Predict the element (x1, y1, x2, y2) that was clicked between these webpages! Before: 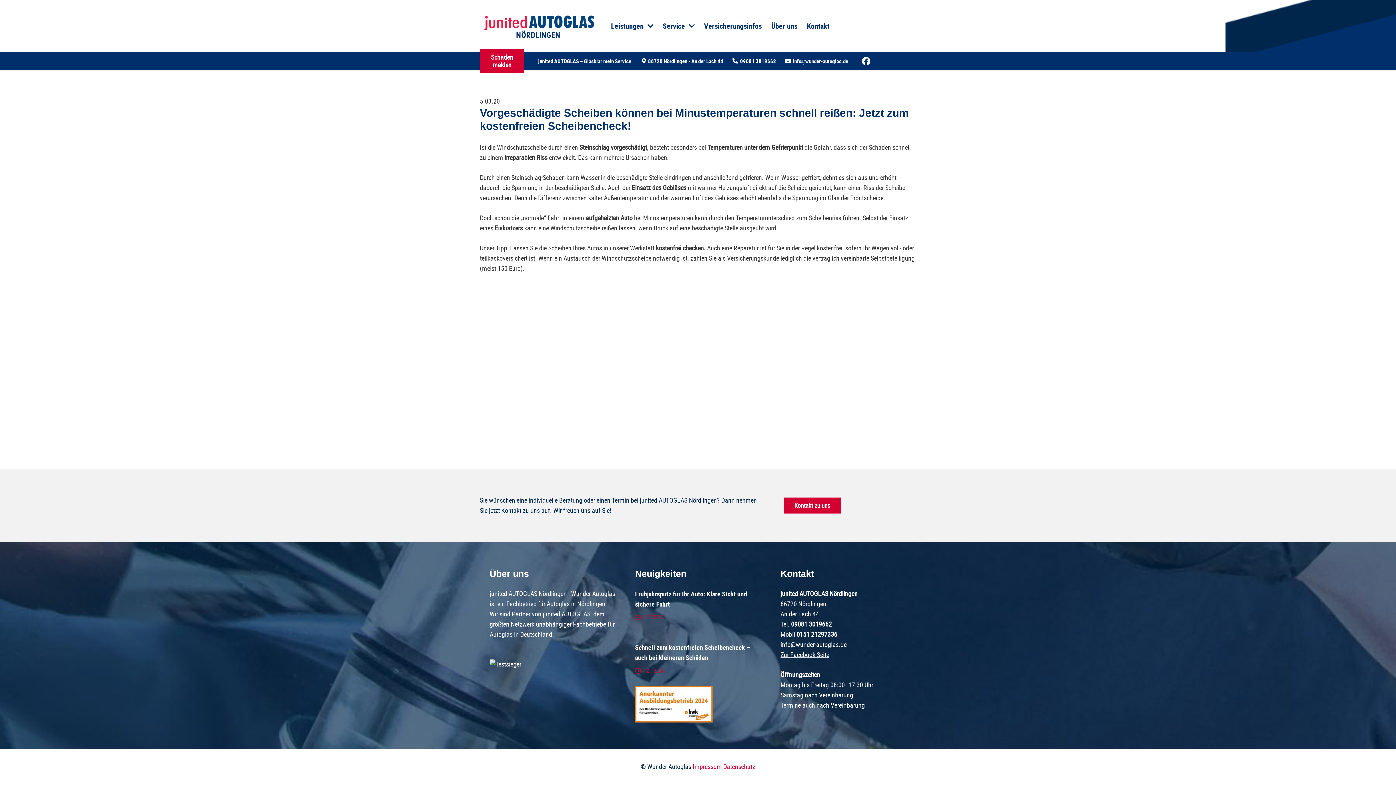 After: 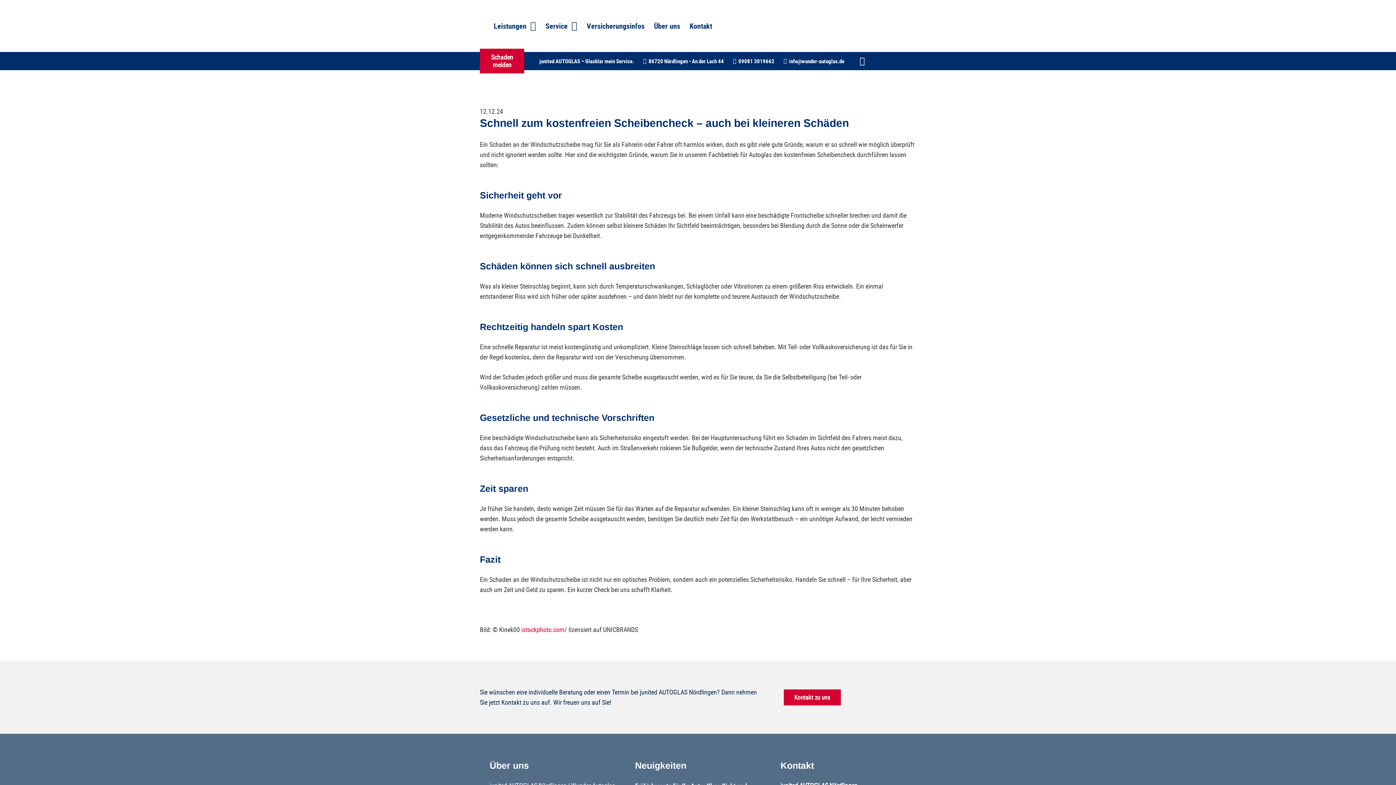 Action: bbox: (635, 642, 761, 676) label: Schnell zum kostenfreien Scheibencheck – auch bei kleineren Schäden